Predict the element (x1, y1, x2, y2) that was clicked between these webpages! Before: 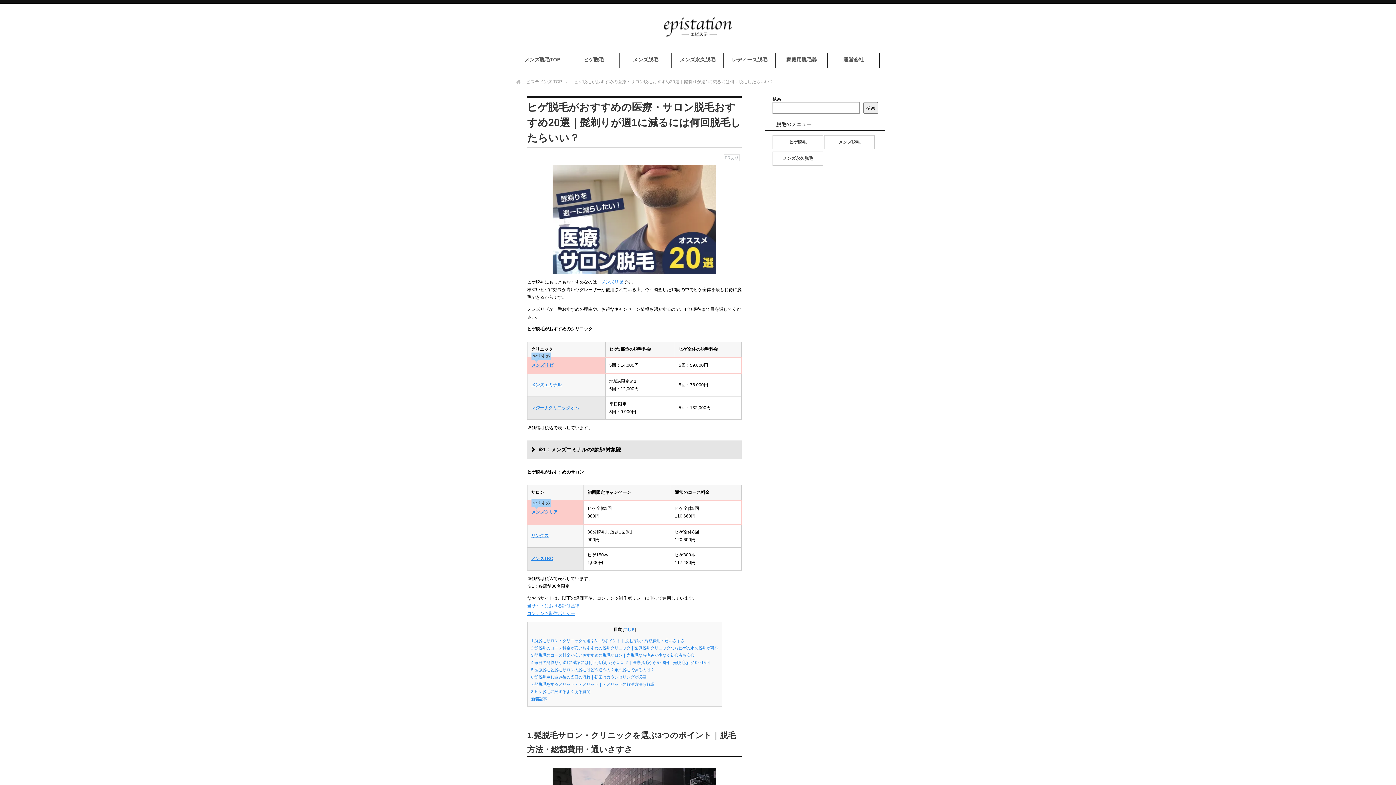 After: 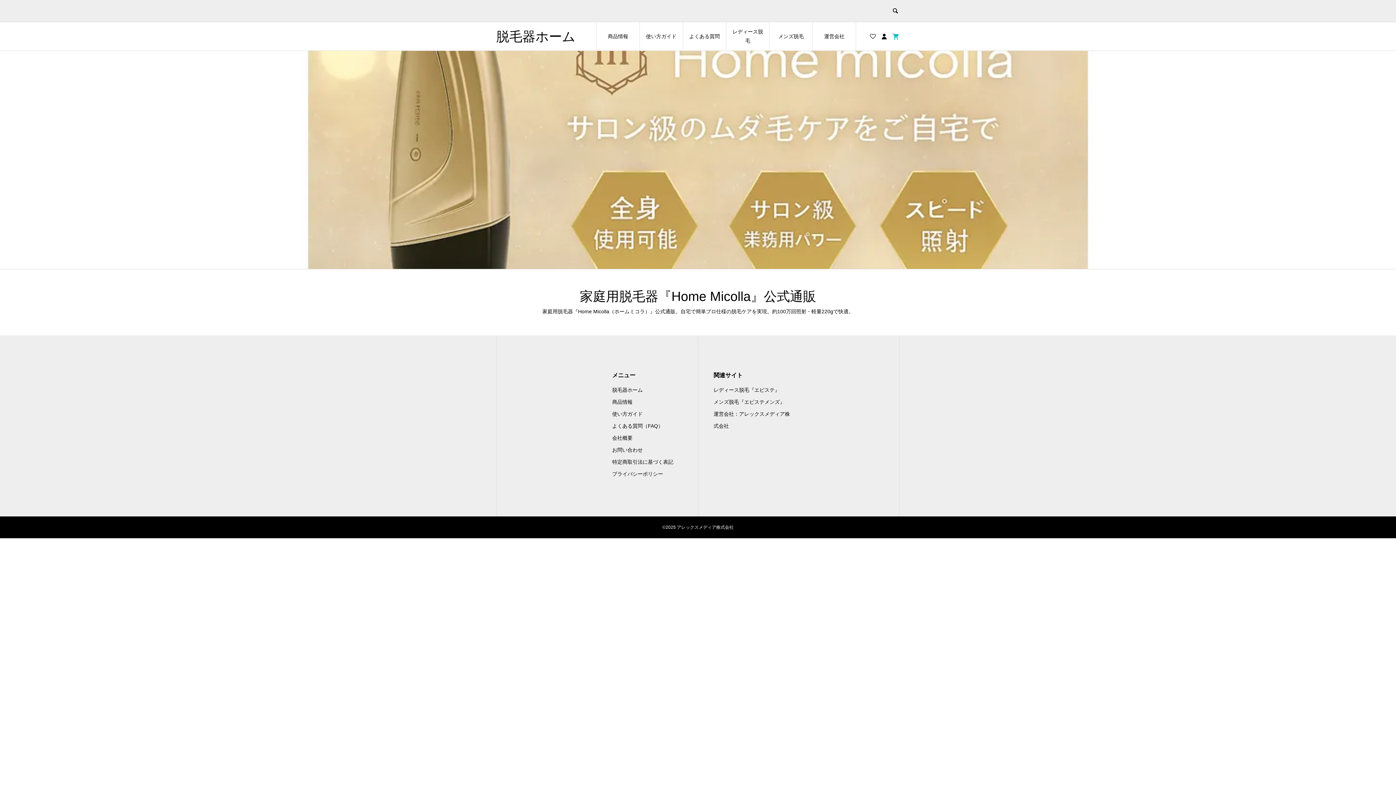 Action: label: 家庭用脱毛器 bbox: (776, 53, 827, 68)